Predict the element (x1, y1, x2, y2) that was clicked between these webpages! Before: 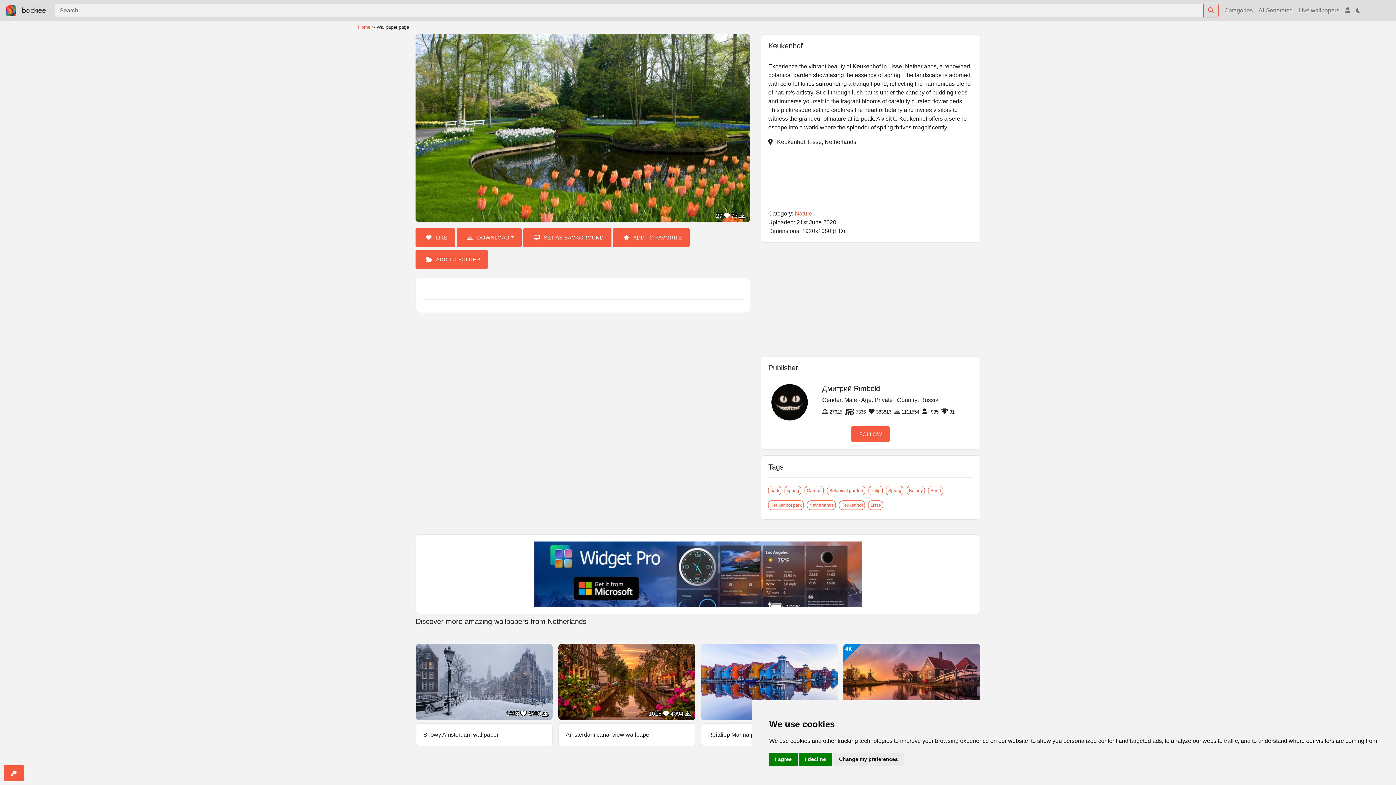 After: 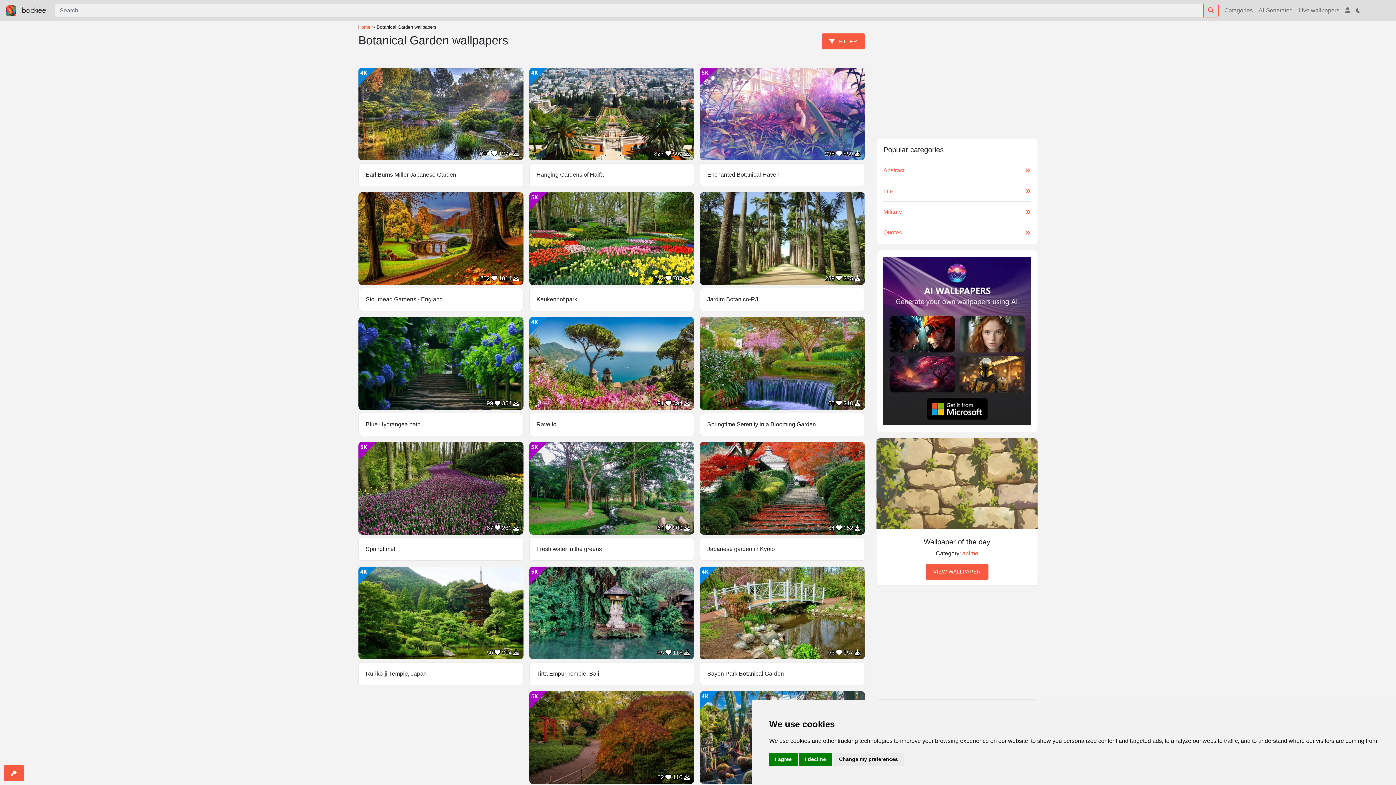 Action: label: Botanical garden bbox: (827, 486, 865, 495)